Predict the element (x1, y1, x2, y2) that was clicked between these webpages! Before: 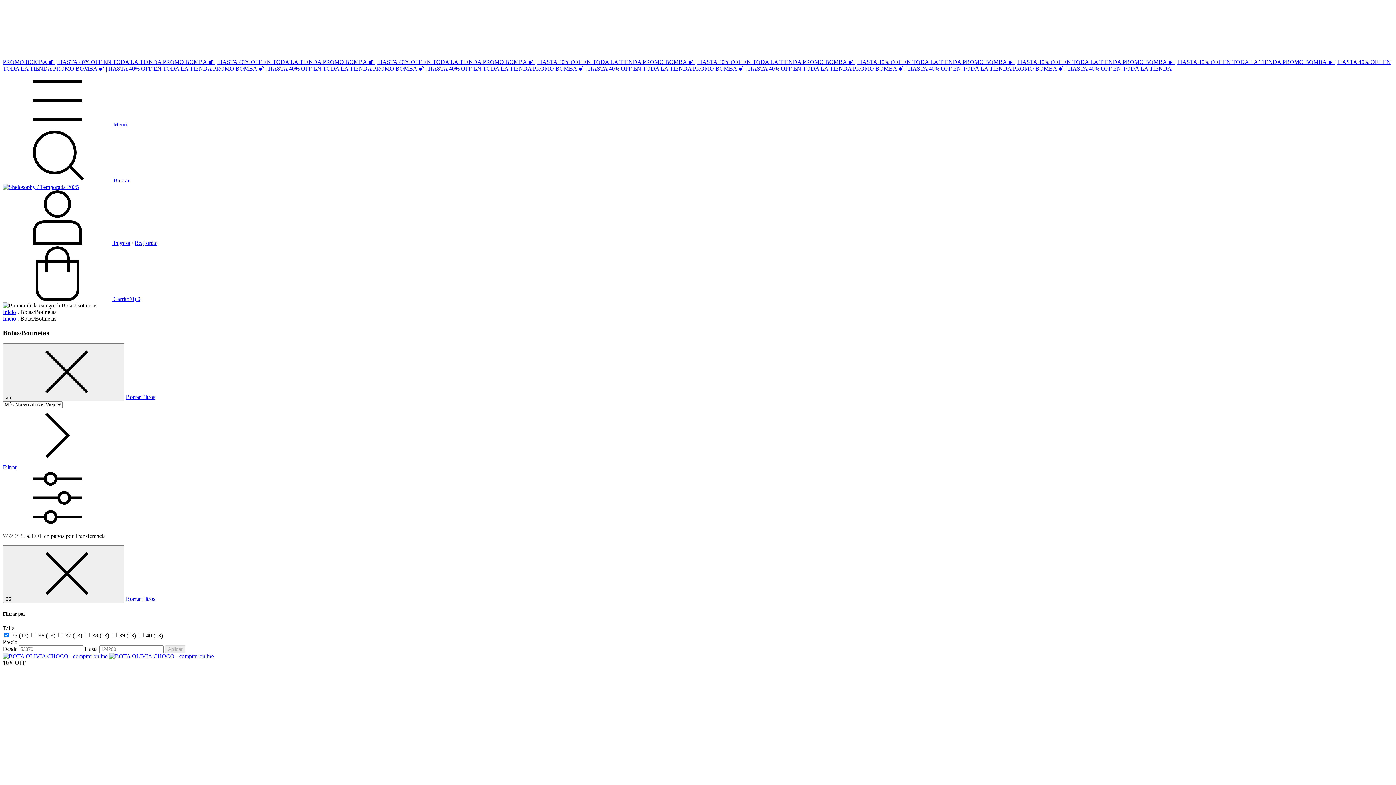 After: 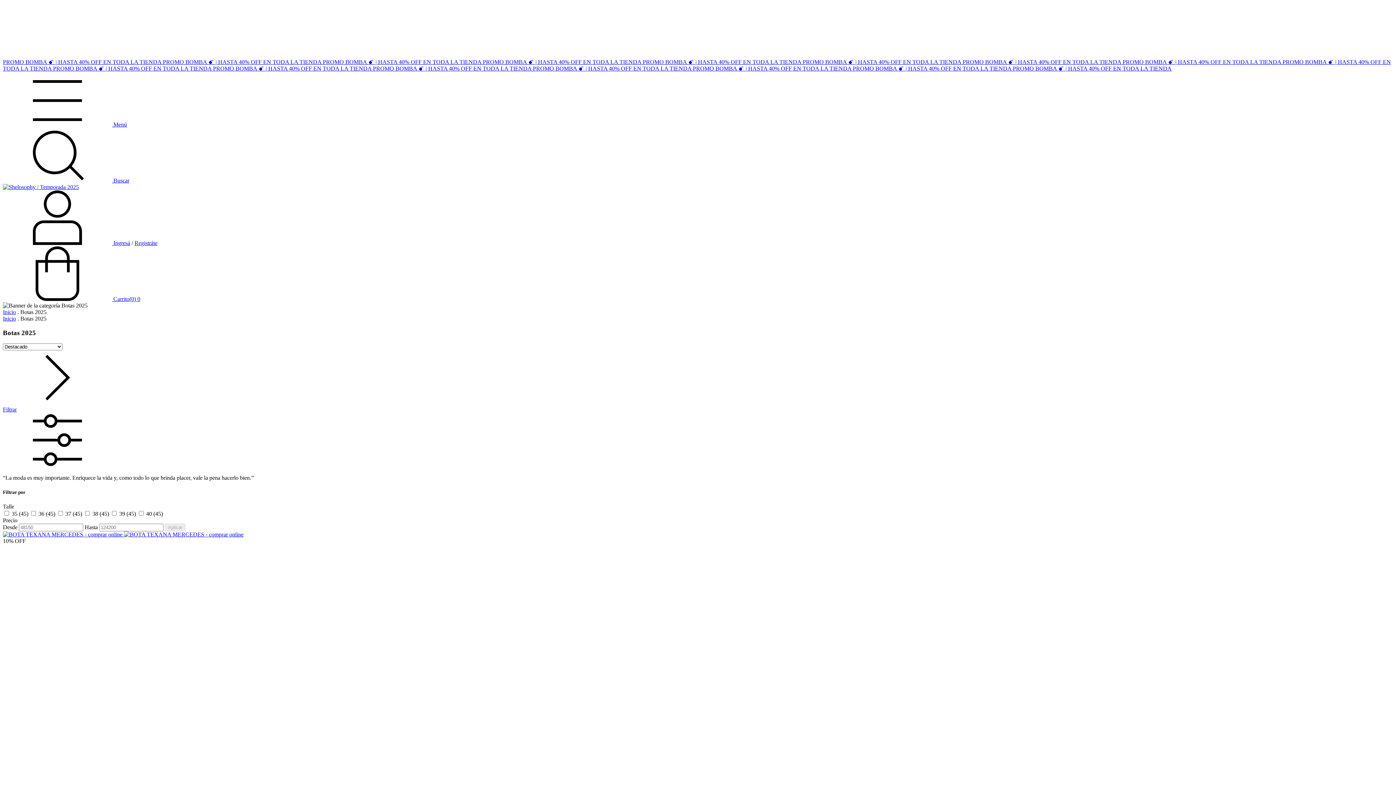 Action: bbox: (962, 58, 1122, 65) label: PROMO BOMBA 💣 | HASTA 40% OFF EN TODA LA TIENDA 